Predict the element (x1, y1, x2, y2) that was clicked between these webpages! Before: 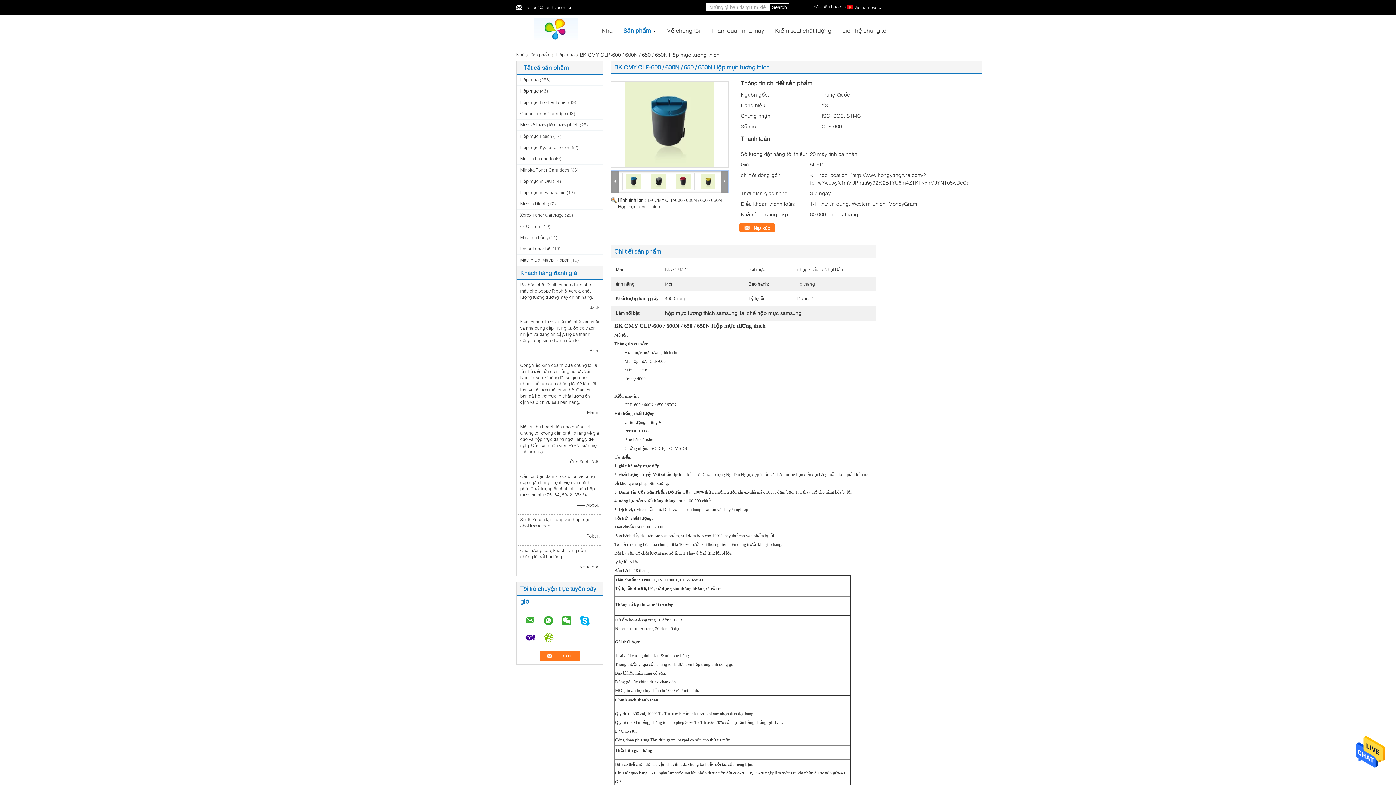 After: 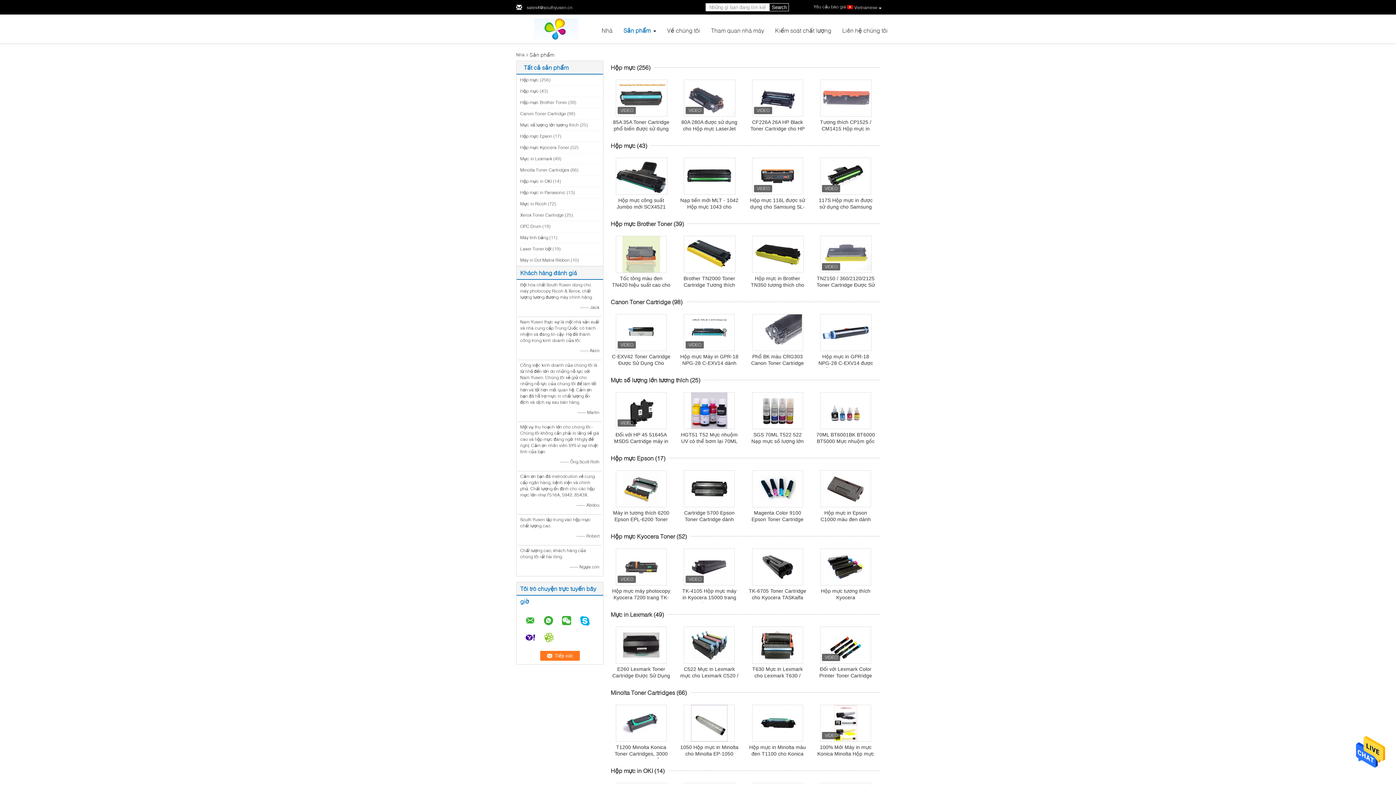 Action: bbox: (623, 26, 650, 33) label: Sản phẩm